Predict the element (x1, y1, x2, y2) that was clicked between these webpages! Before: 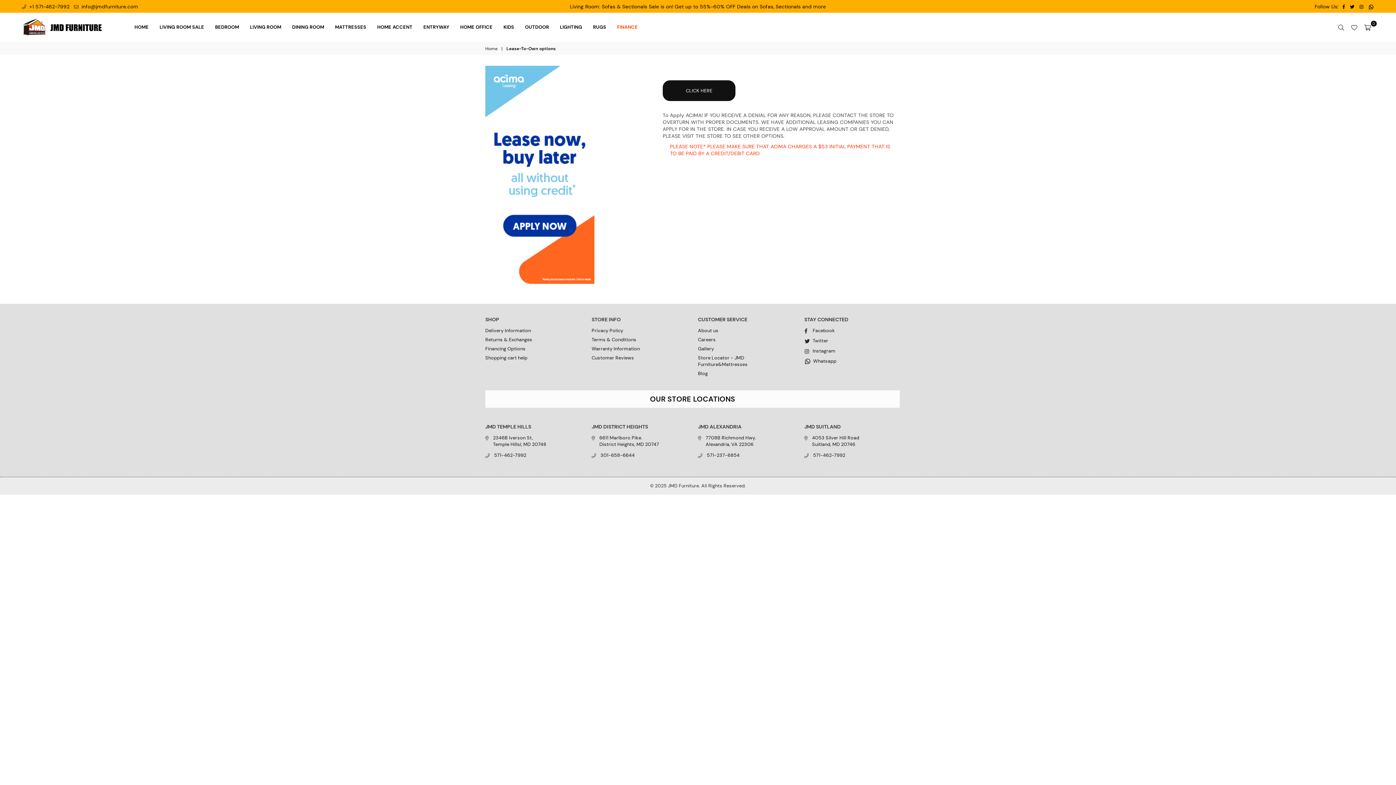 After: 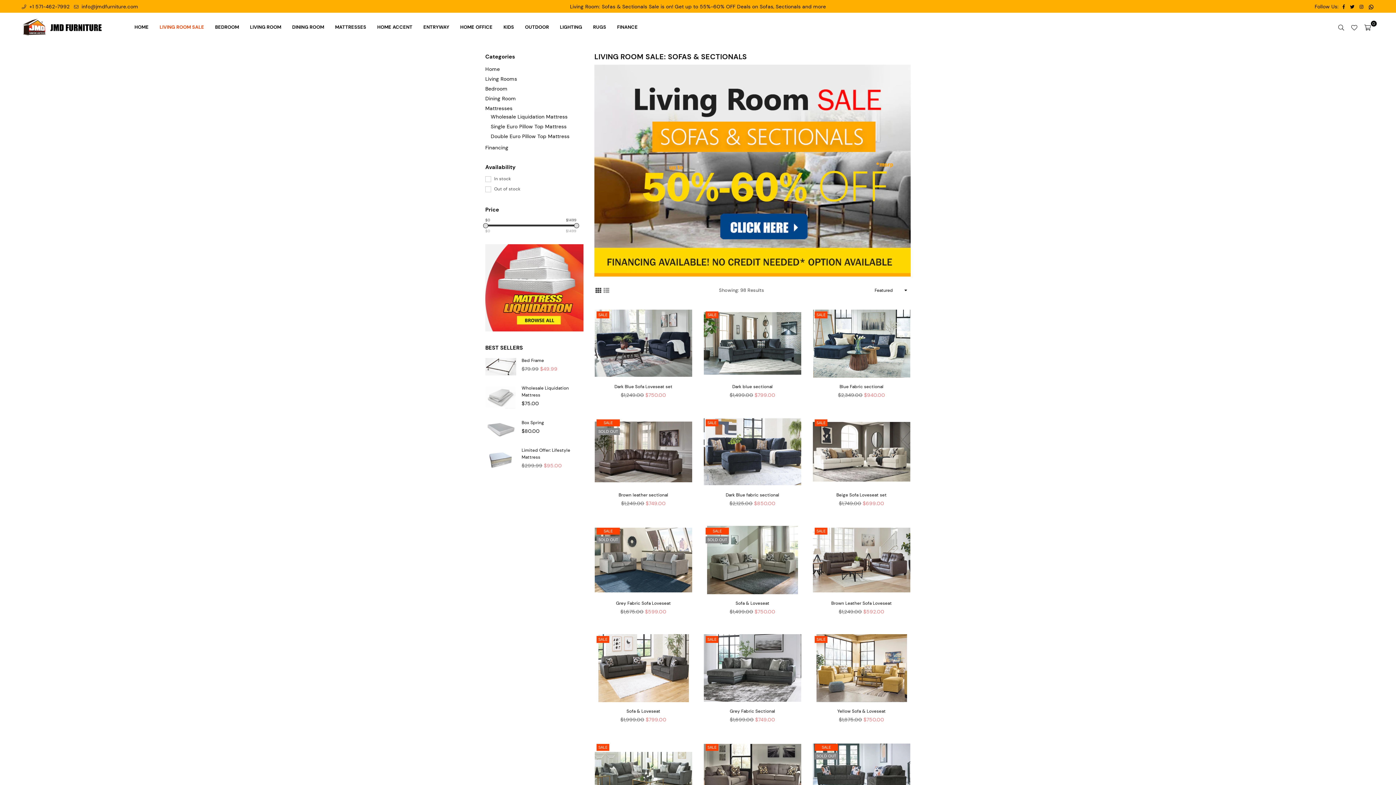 Action: bbox: (156, 20, 207, 34) label: LIVING ROOM SALE